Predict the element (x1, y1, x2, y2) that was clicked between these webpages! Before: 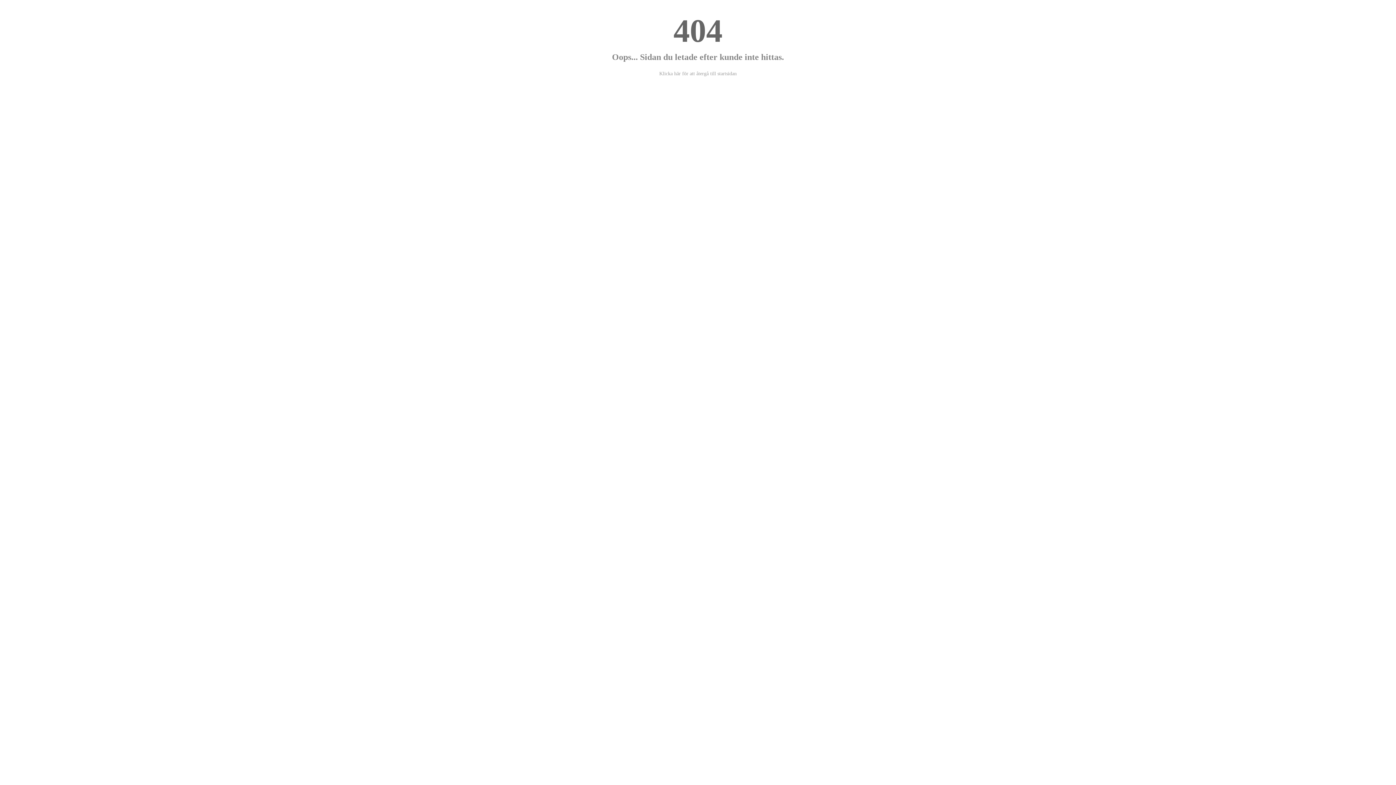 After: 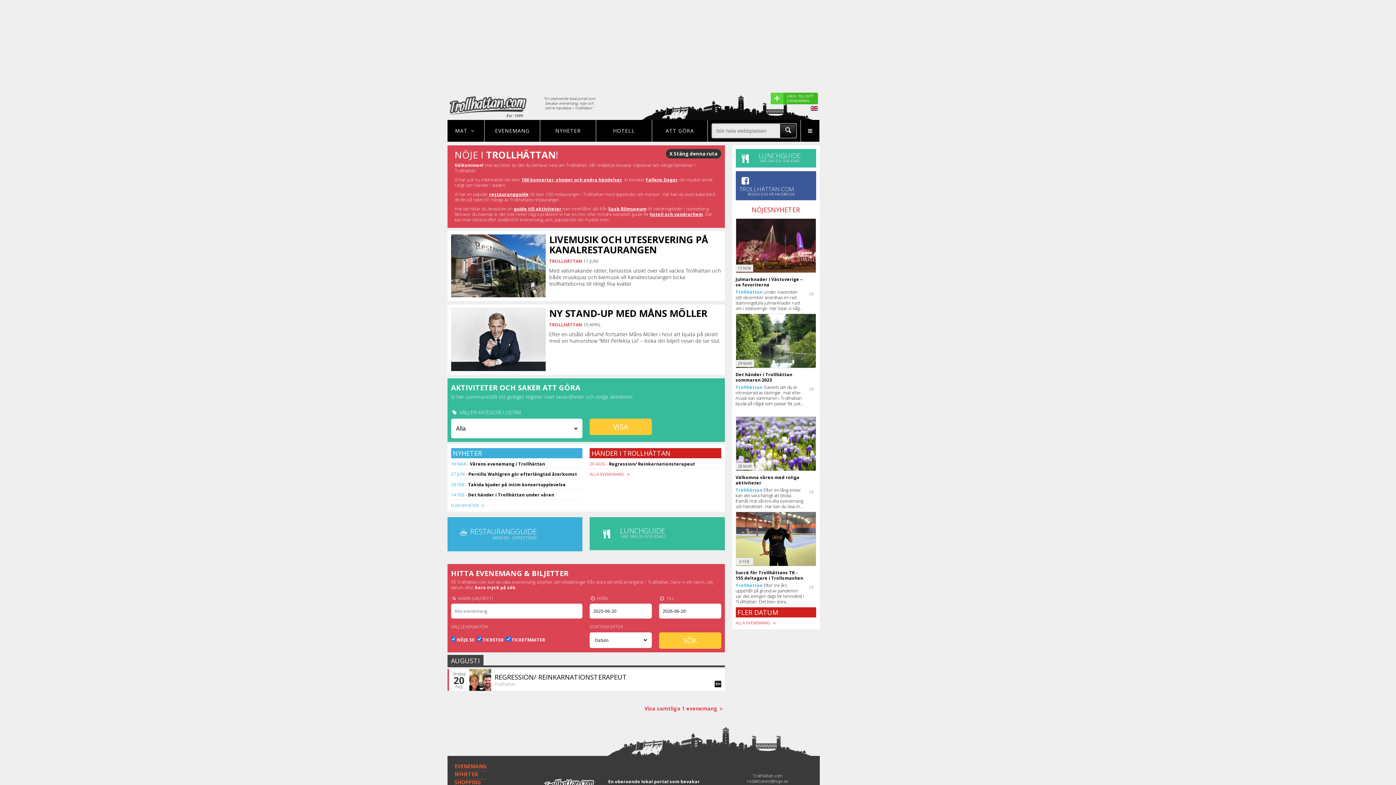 Action: bbox: (659, 70, 736, 76) label: Klicka här för att återgå till startsidan